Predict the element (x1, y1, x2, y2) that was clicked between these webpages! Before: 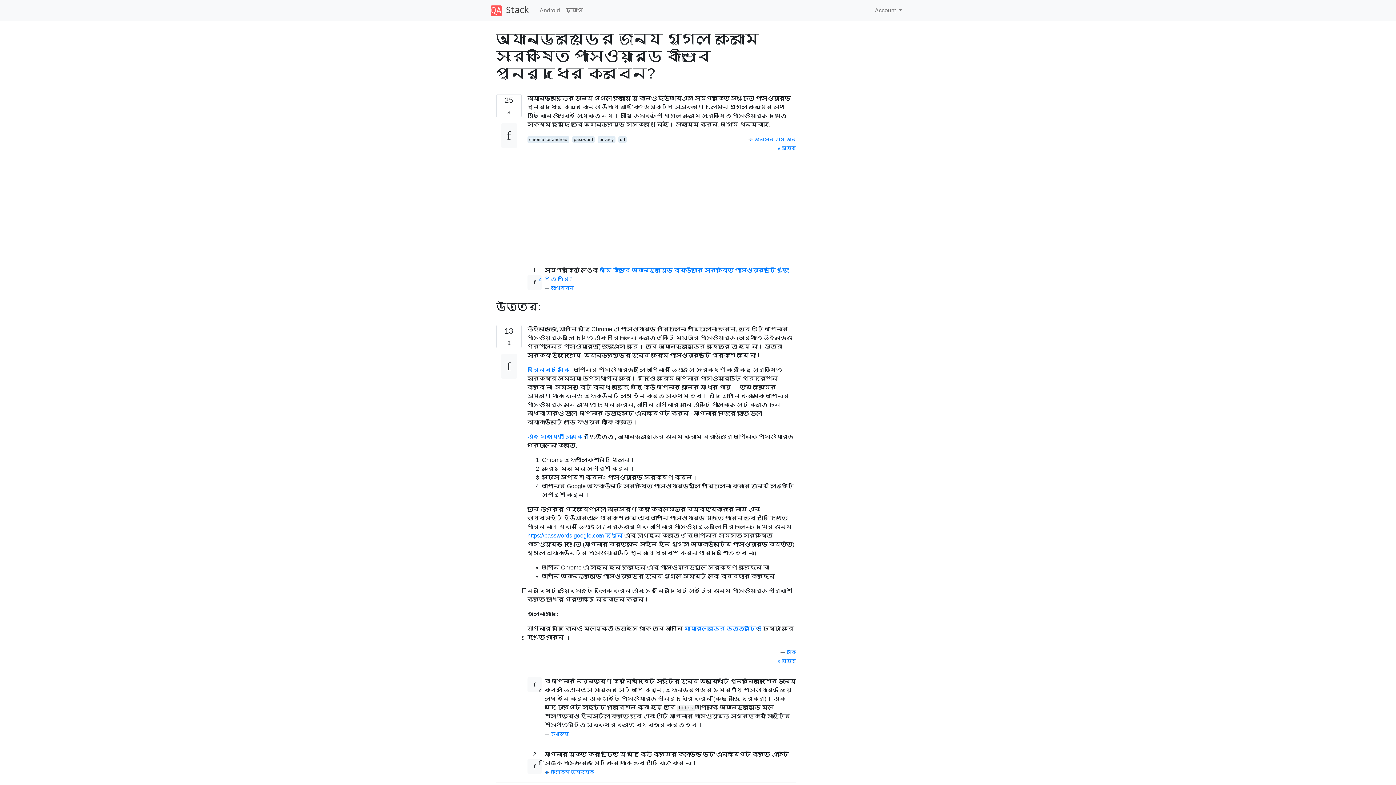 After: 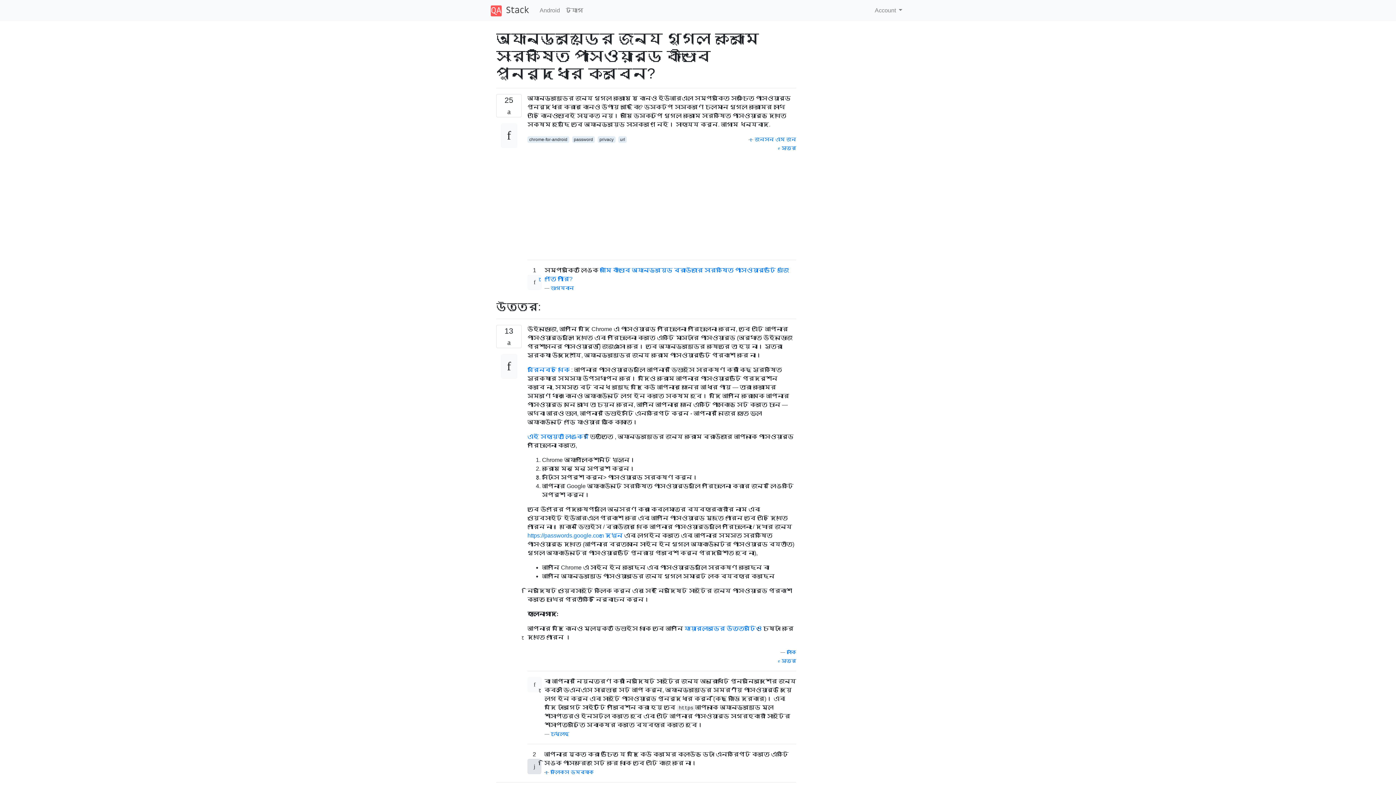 Action: bbox: (527, 759, 541, 774)